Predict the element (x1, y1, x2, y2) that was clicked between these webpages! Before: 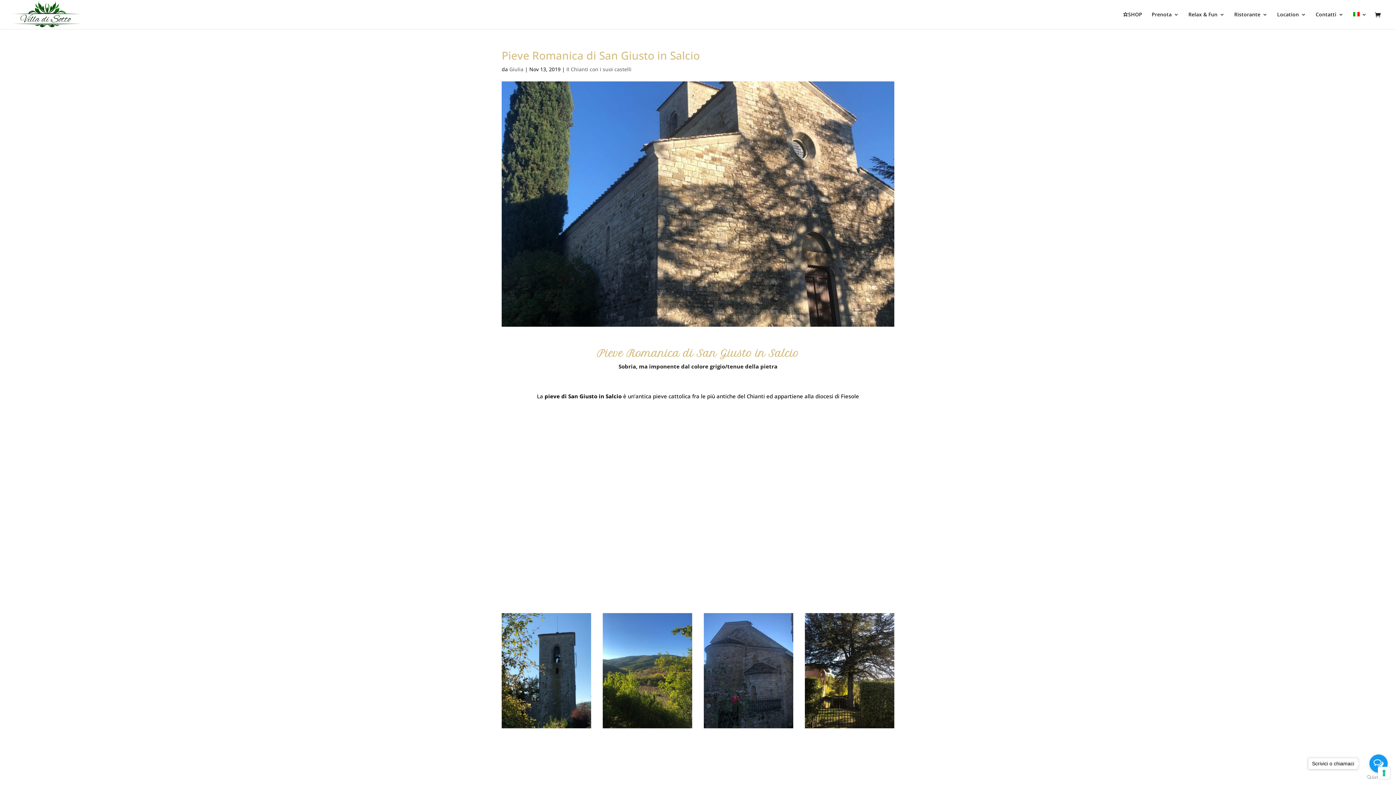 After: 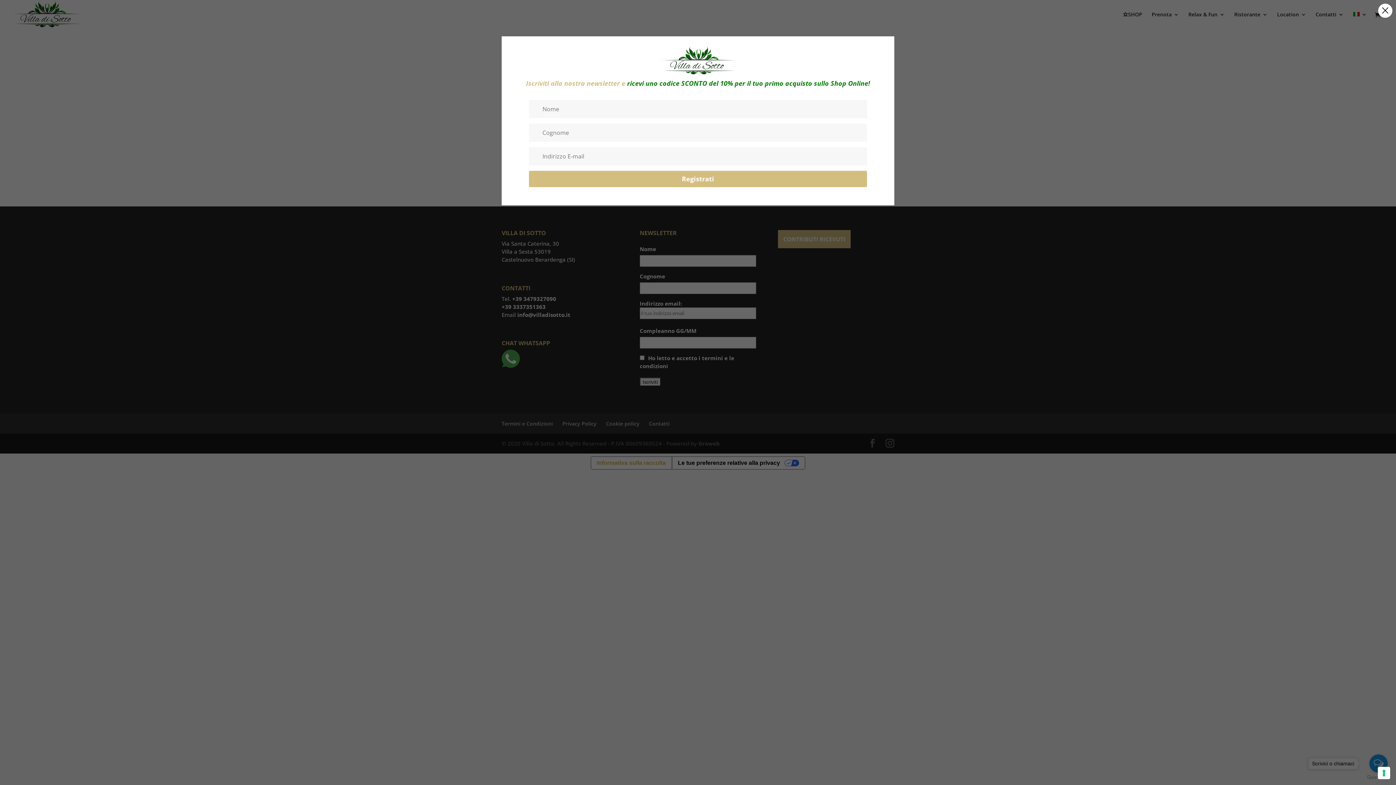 Action: bbox: (1375, 11, 1384, 19)